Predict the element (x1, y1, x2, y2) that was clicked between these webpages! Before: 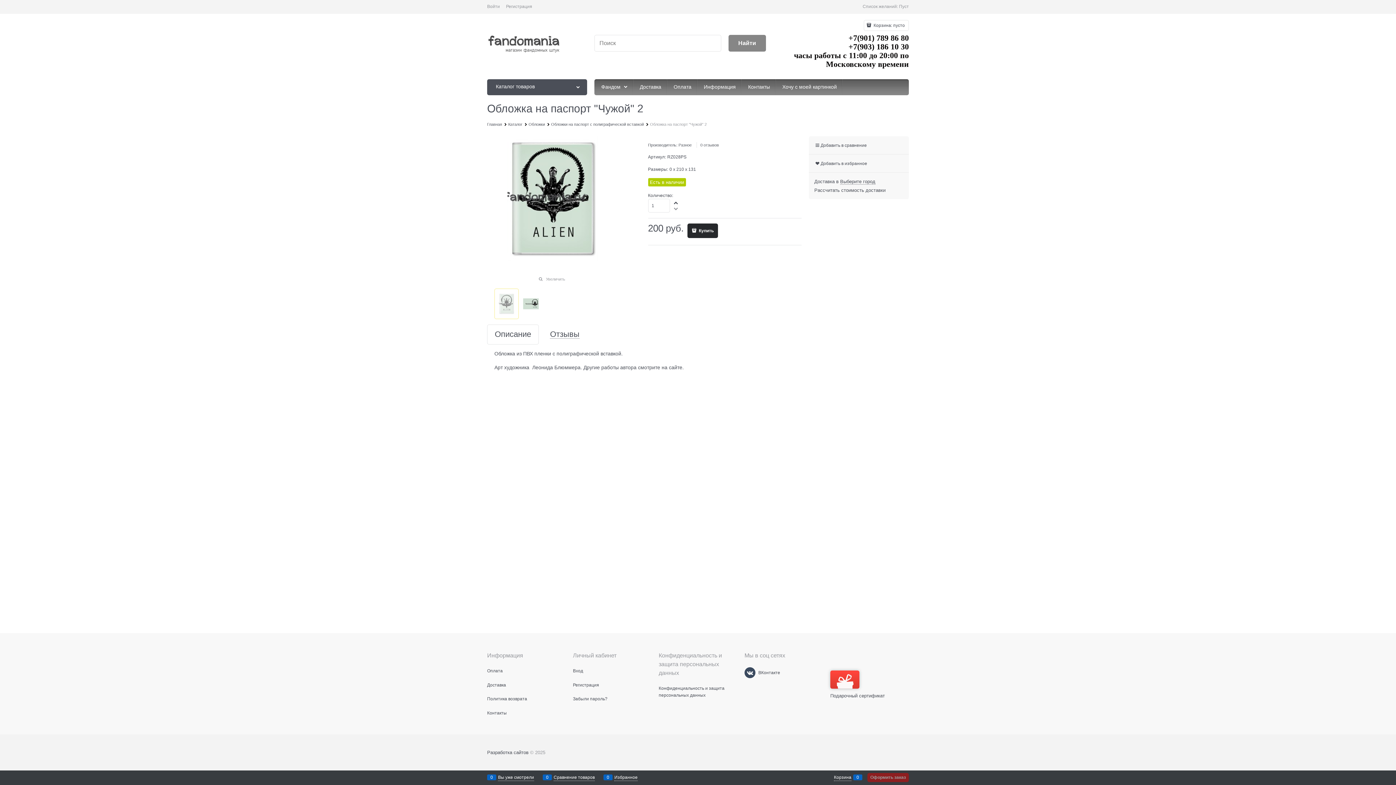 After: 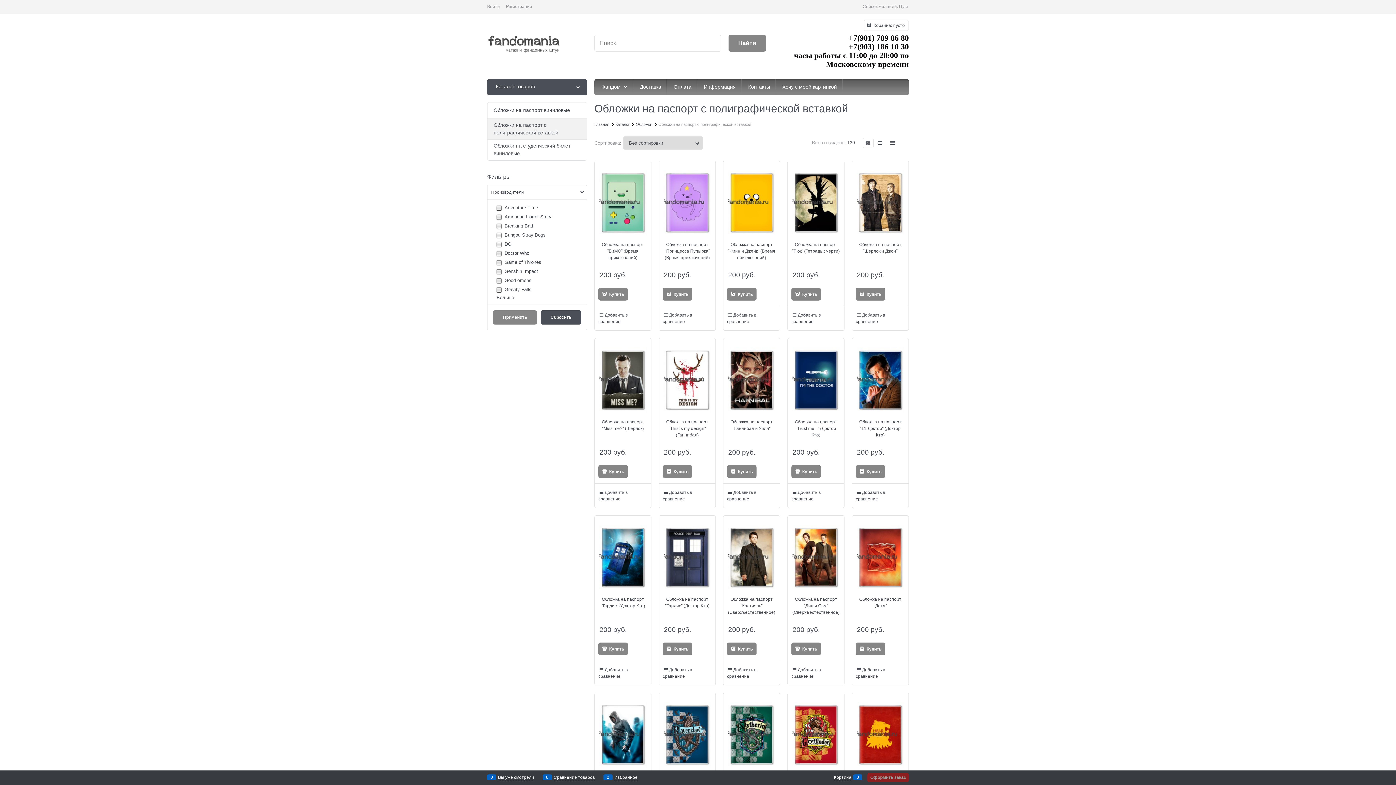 Action: label: Обложки на паспорт с полиграфической вставкой bbox: (551, 122, 644, 126)